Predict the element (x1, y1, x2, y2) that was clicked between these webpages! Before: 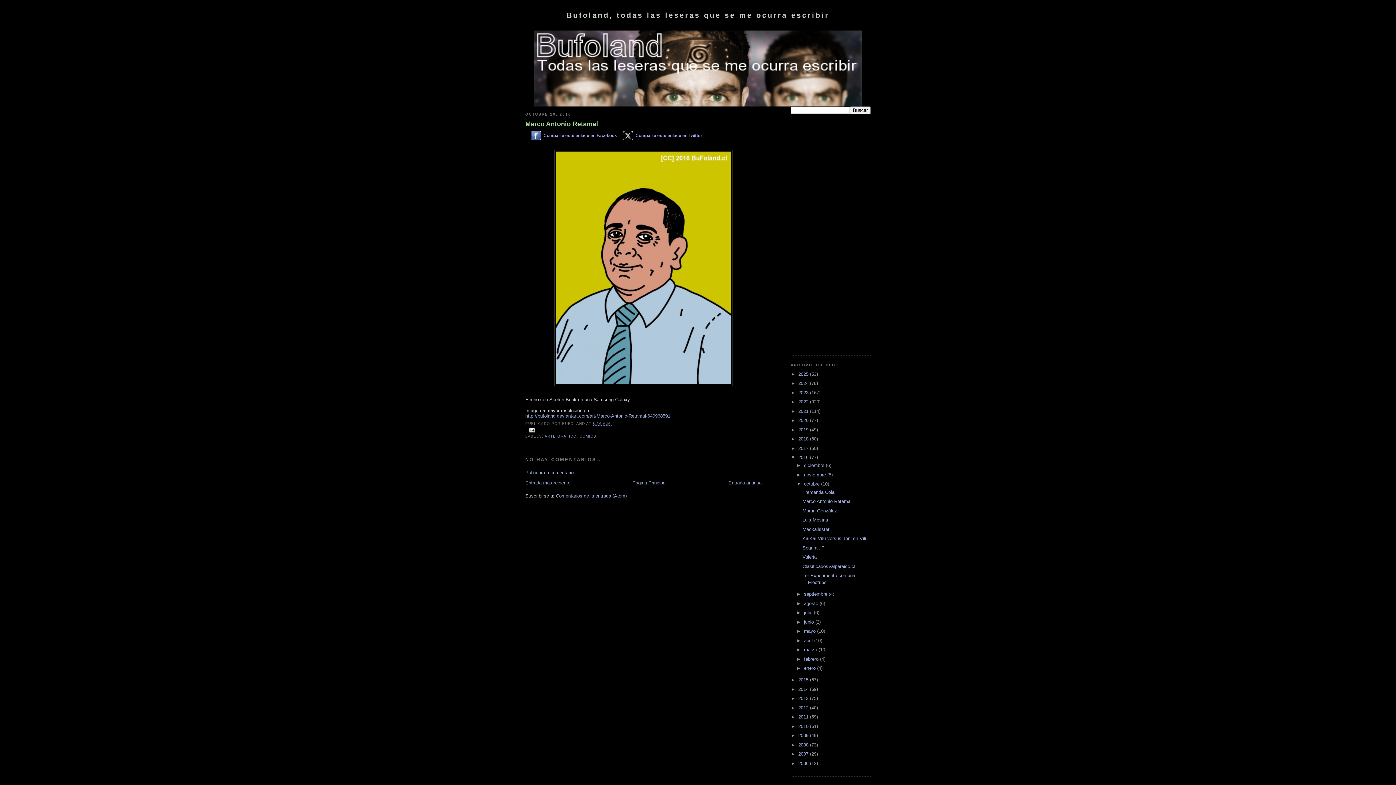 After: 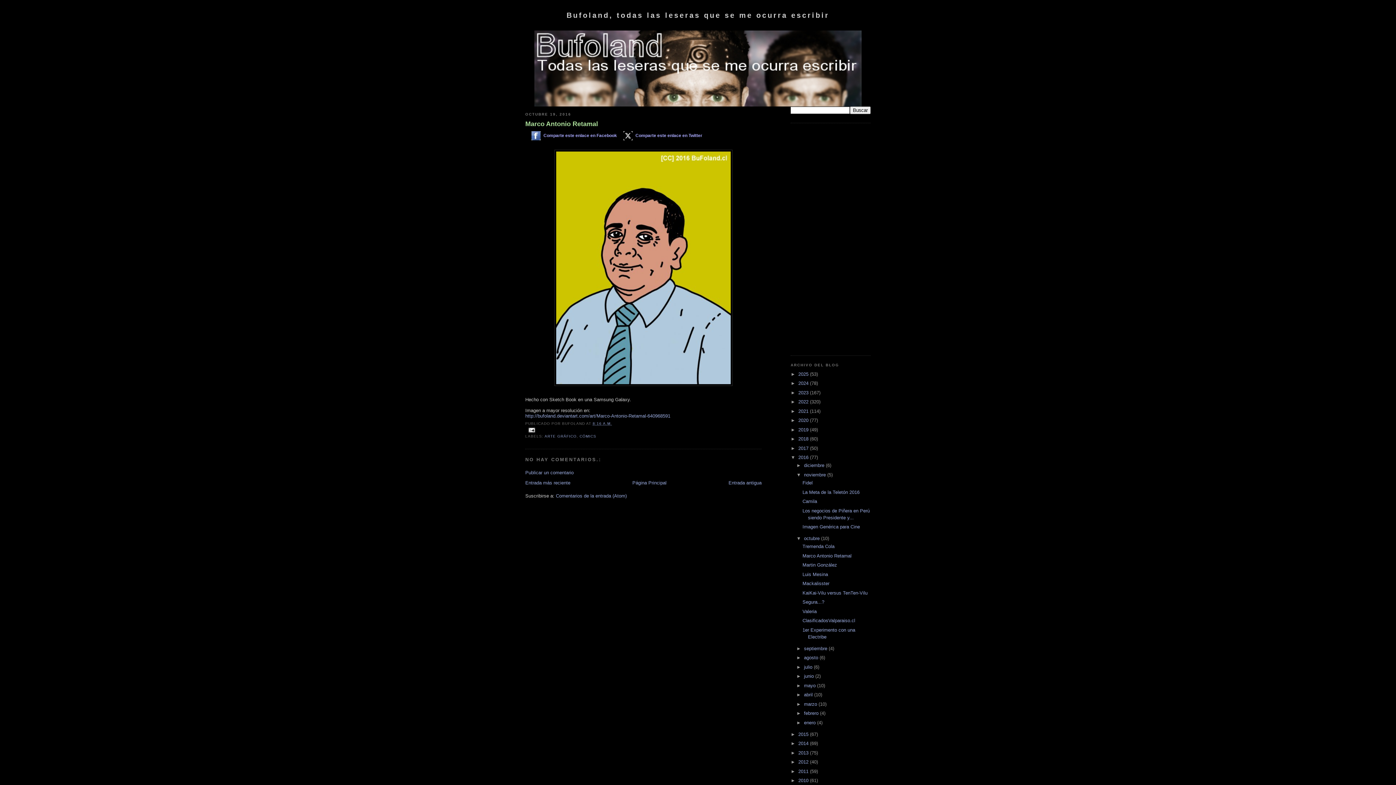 Action: label: ►   bbox: (796, 472, 804, 477)